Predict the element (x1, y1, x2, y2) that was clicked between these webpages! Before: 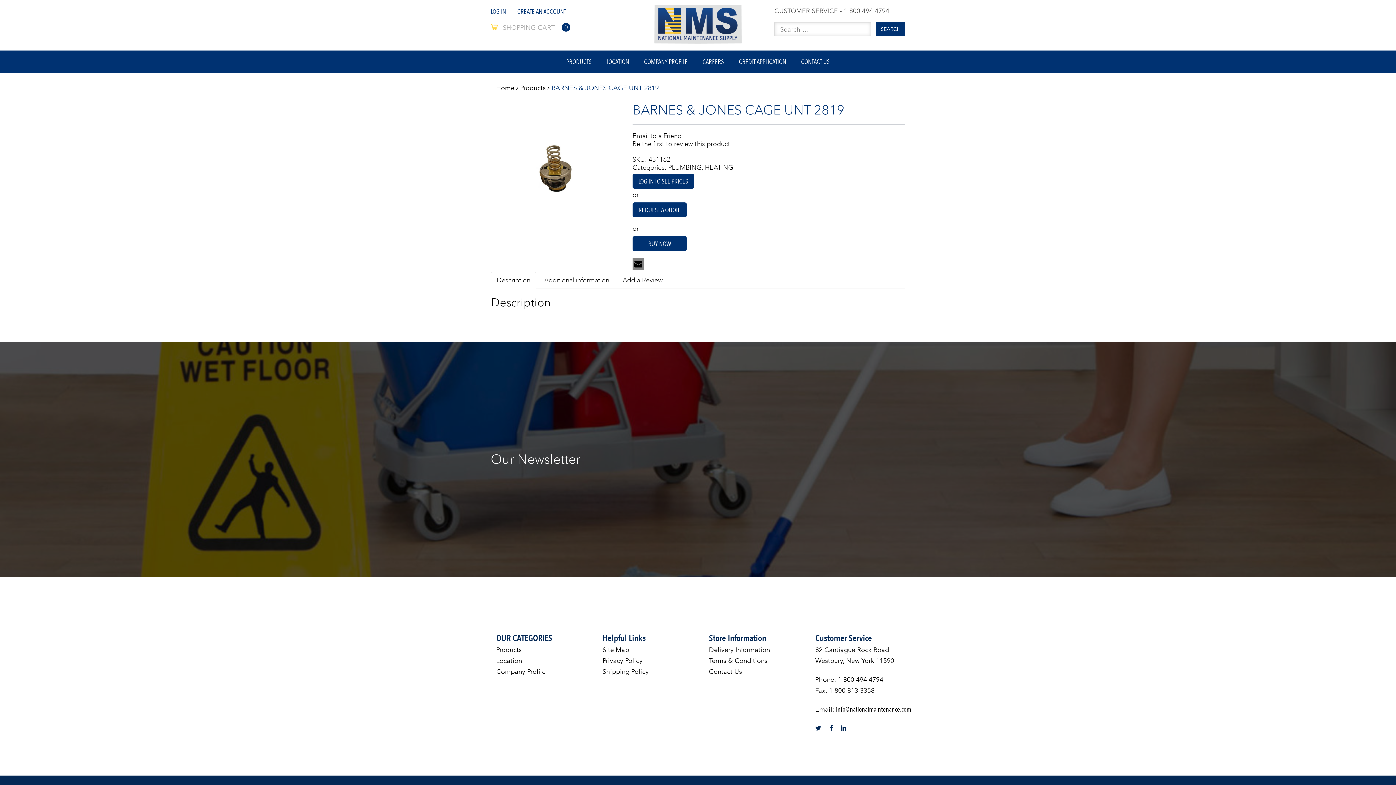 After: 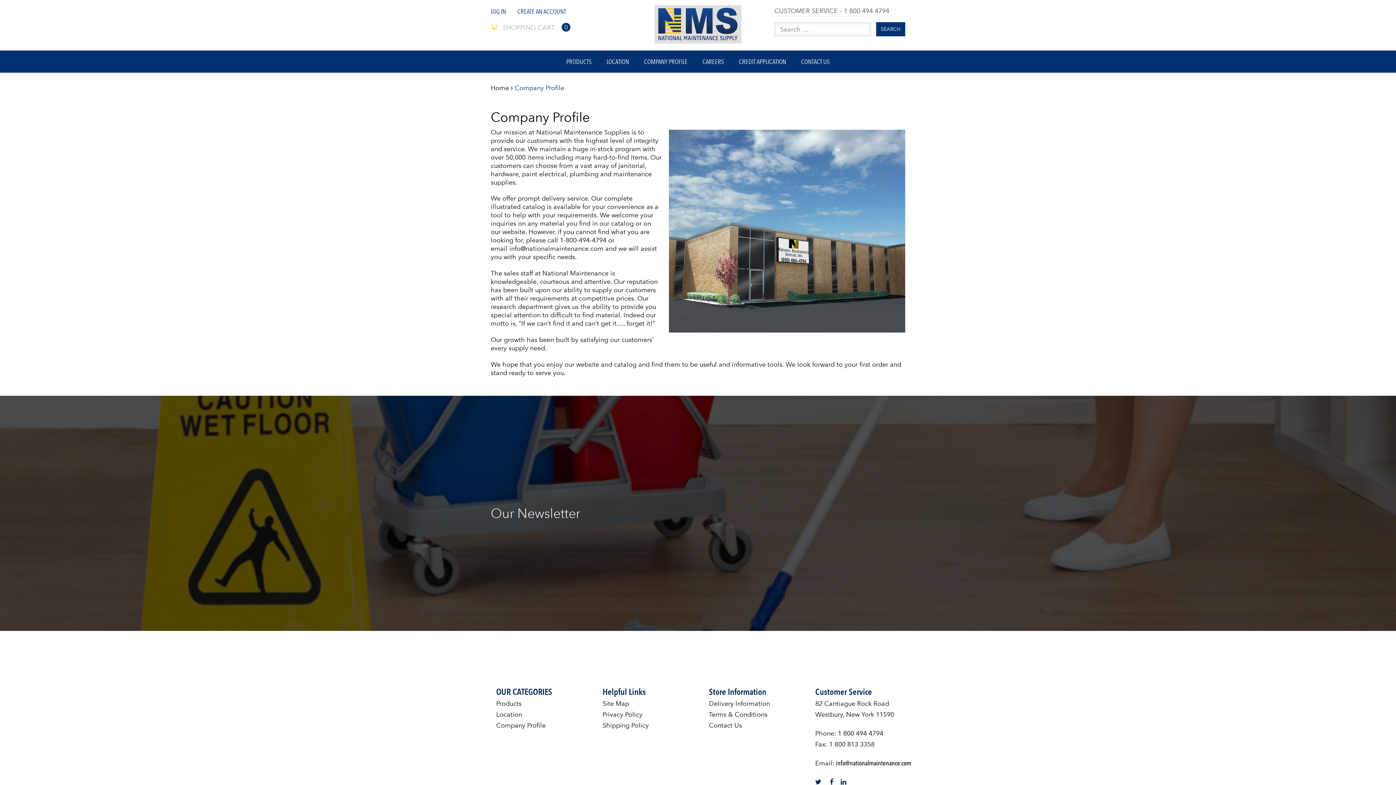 Action: bbox: (496, 667, 545, 676) label: Company Profile